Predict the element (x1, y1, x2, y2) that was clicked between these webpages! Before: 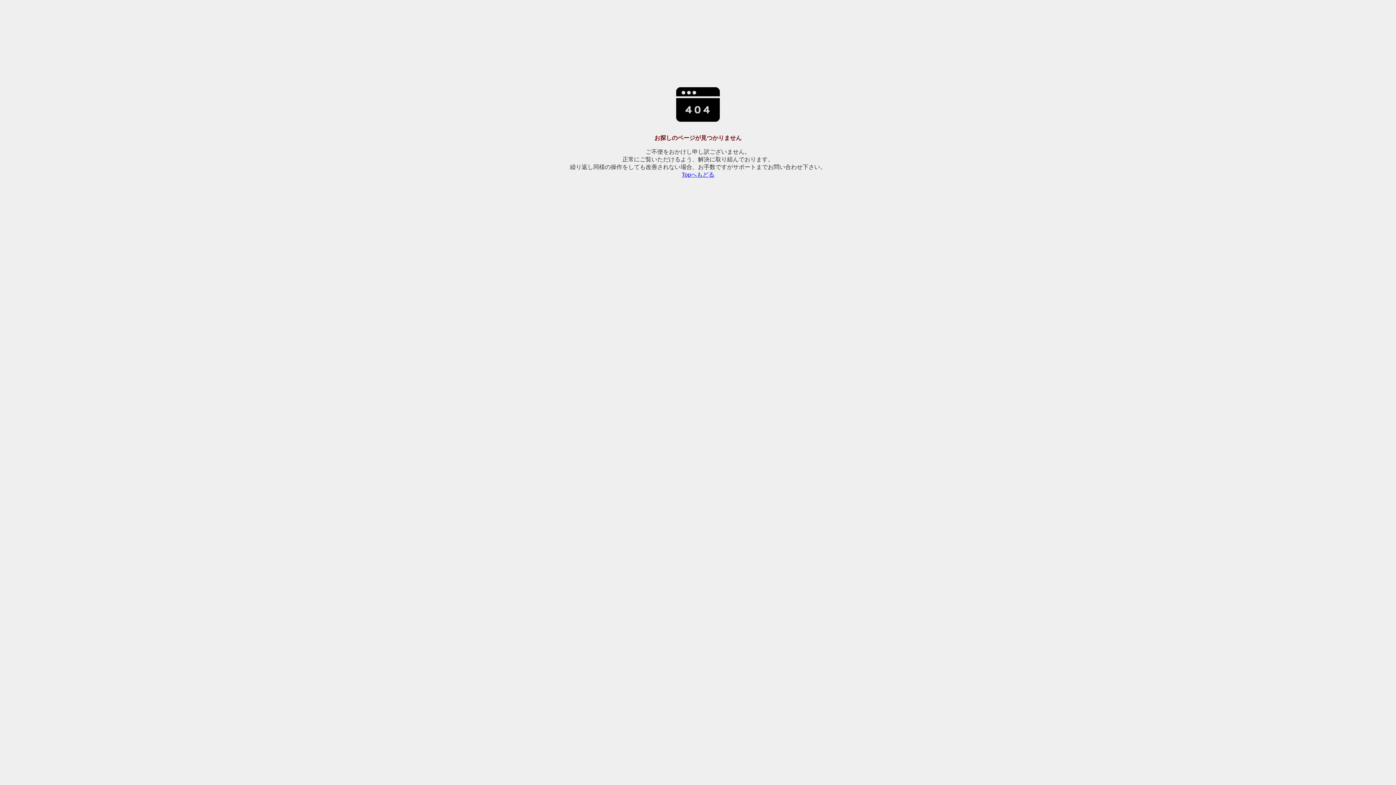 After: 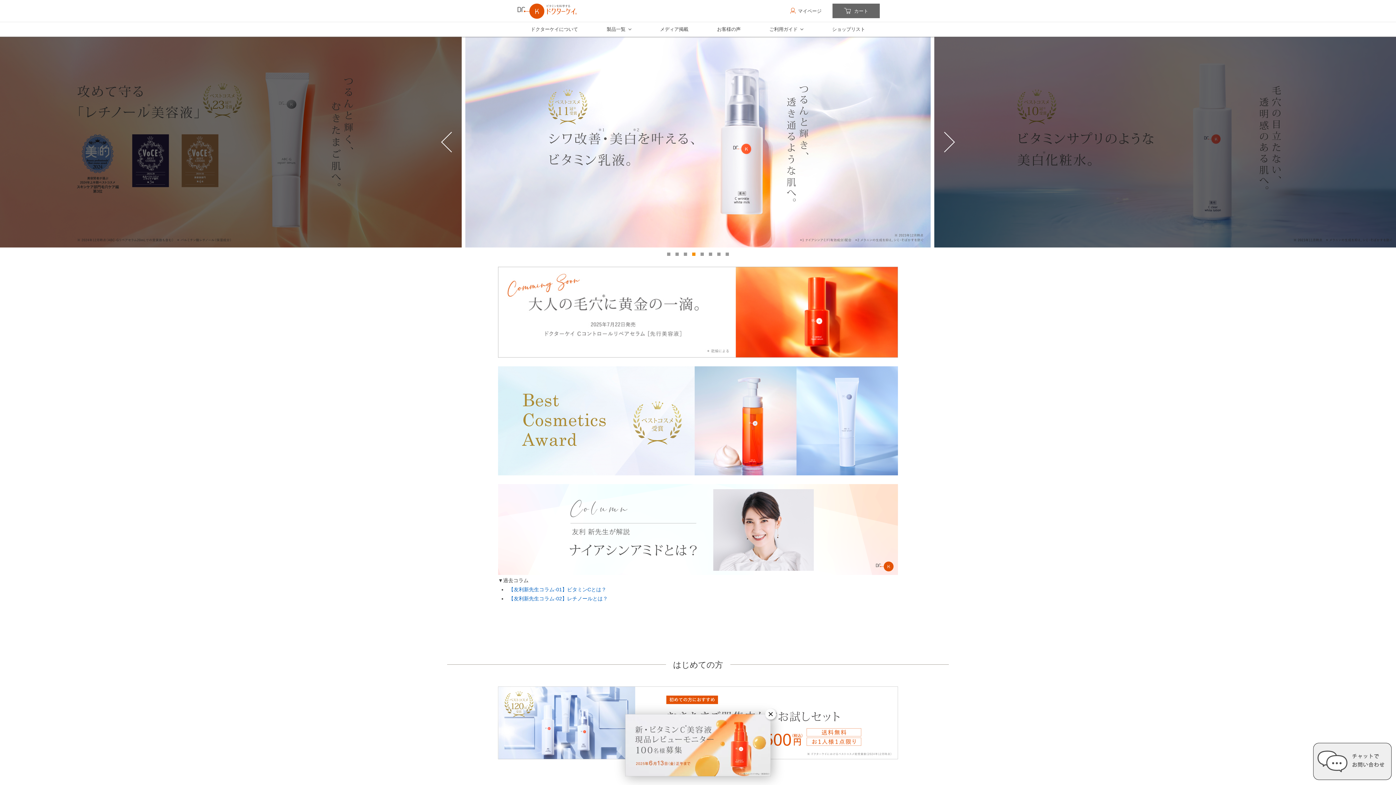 Action: bbox: (681, 171, 714, 177) label: Topへもどる